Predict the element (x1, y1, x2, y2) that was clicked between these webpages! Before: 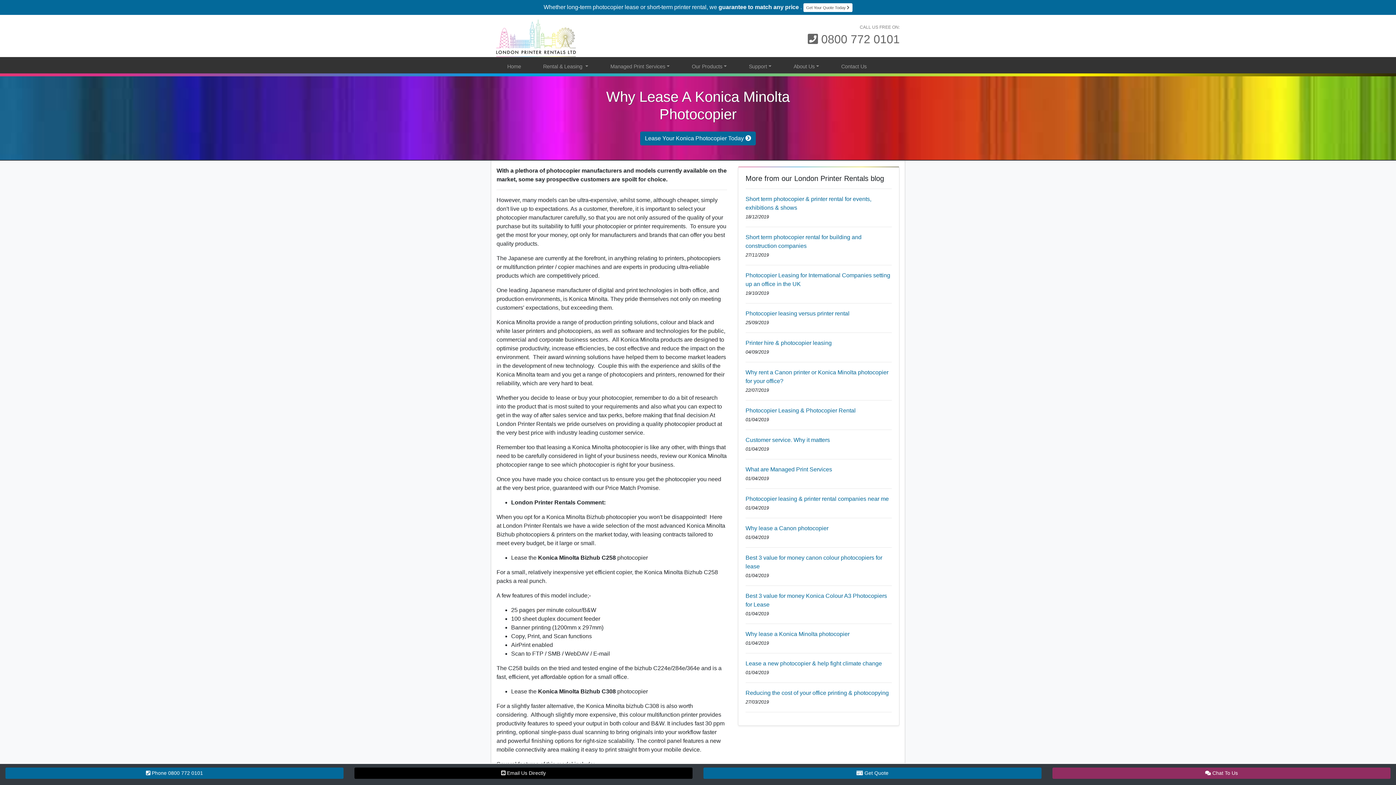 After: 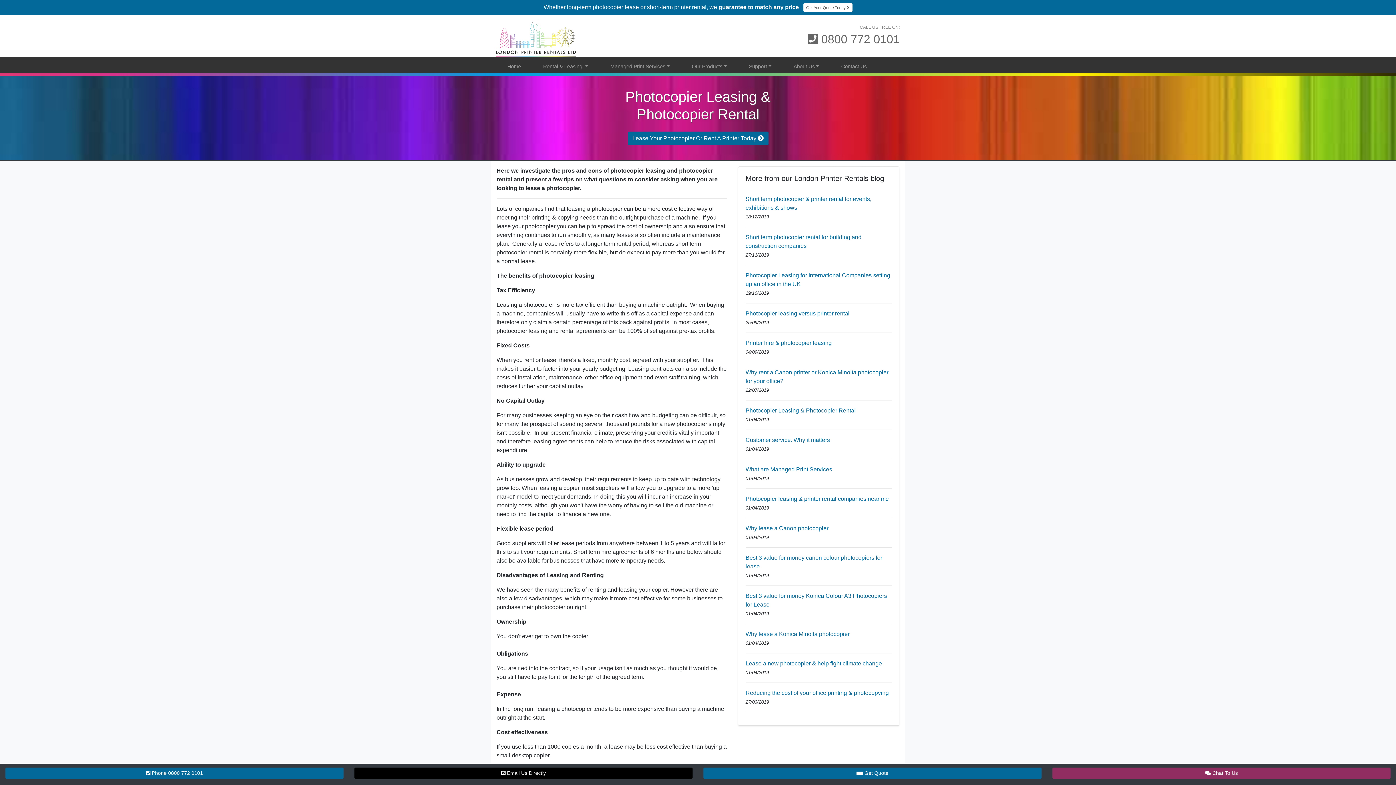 Action: bbox: (745, 407, 855, 413) label: Photocopier Leasing & Photocopier Rental